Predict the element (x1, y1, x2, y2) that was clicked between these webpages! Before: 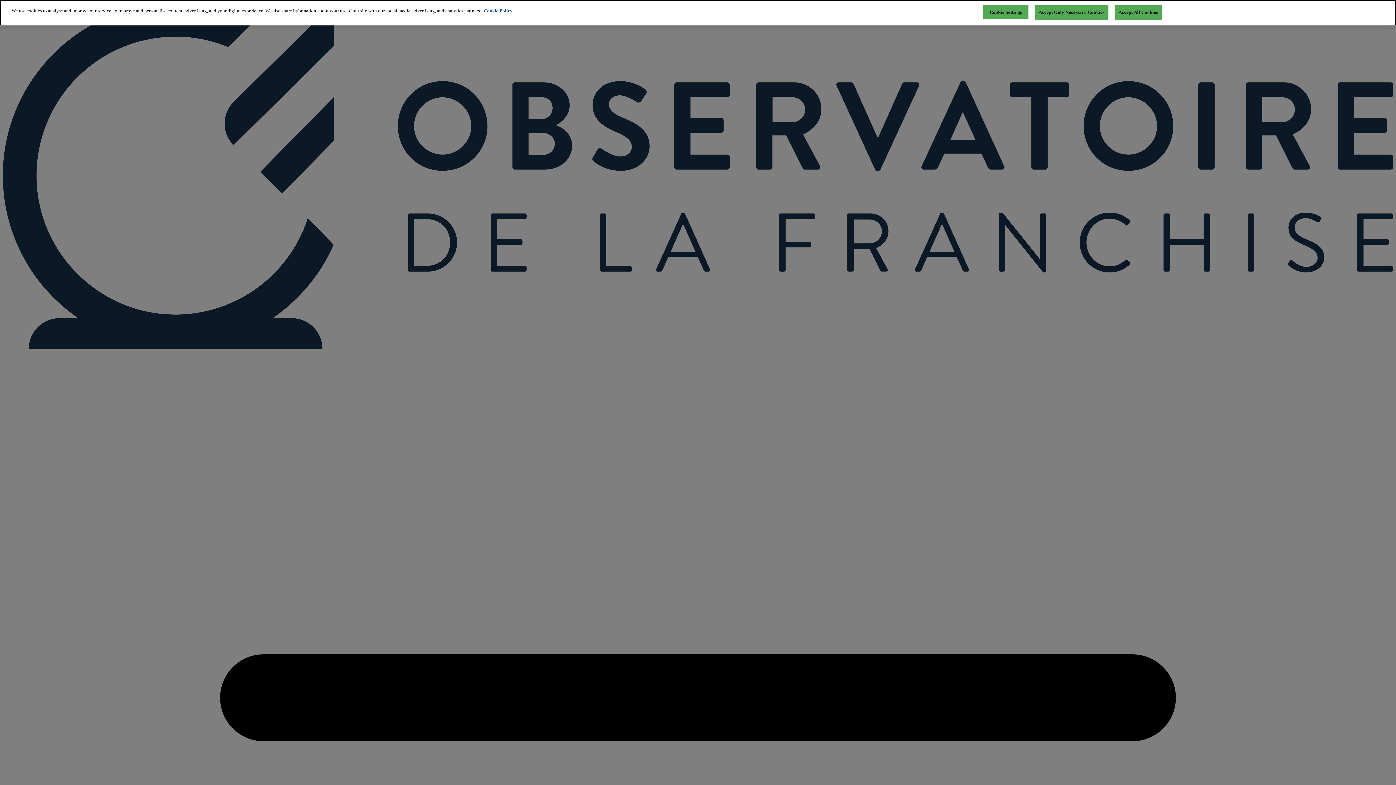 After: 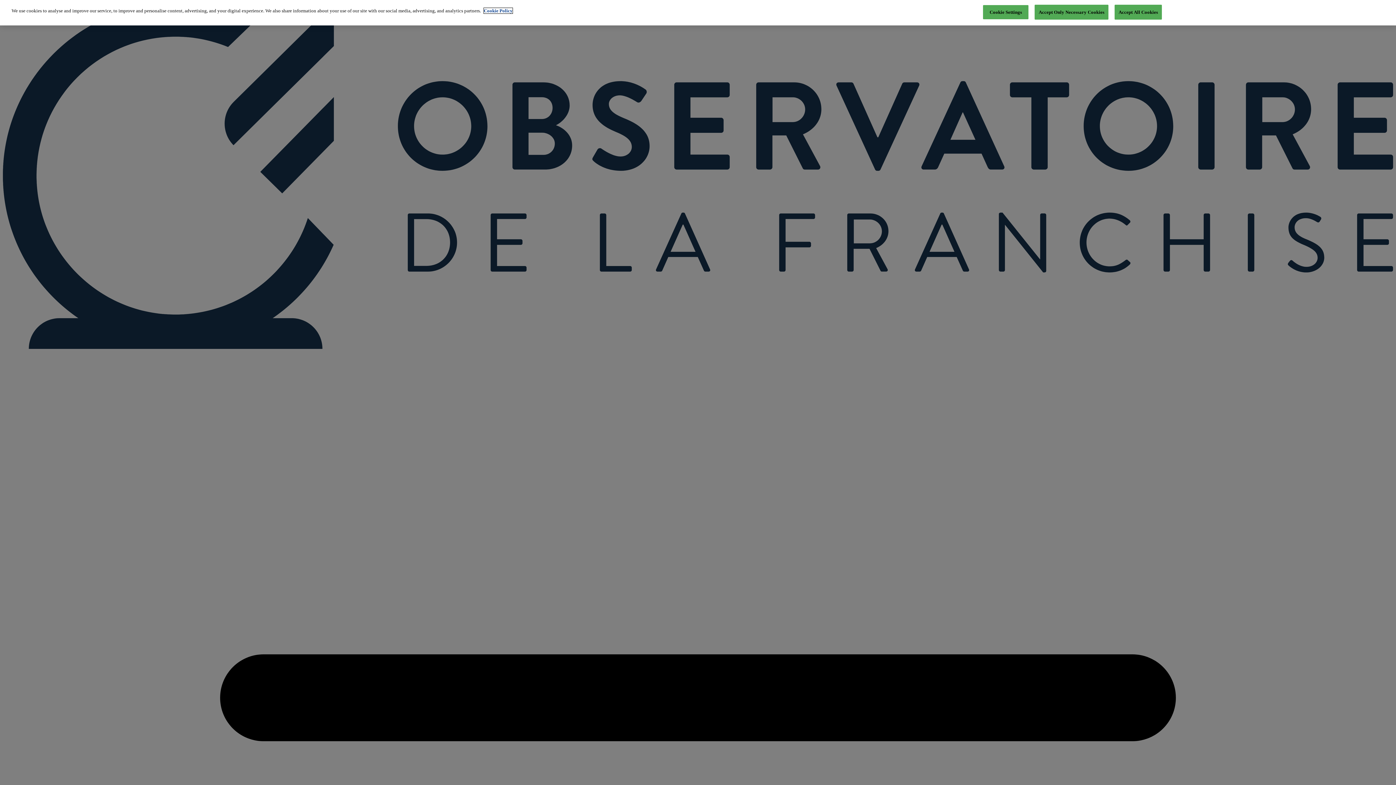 Action: label: More information about your privacy, opens in a new tab bbox: (484, 8, 512, 13)